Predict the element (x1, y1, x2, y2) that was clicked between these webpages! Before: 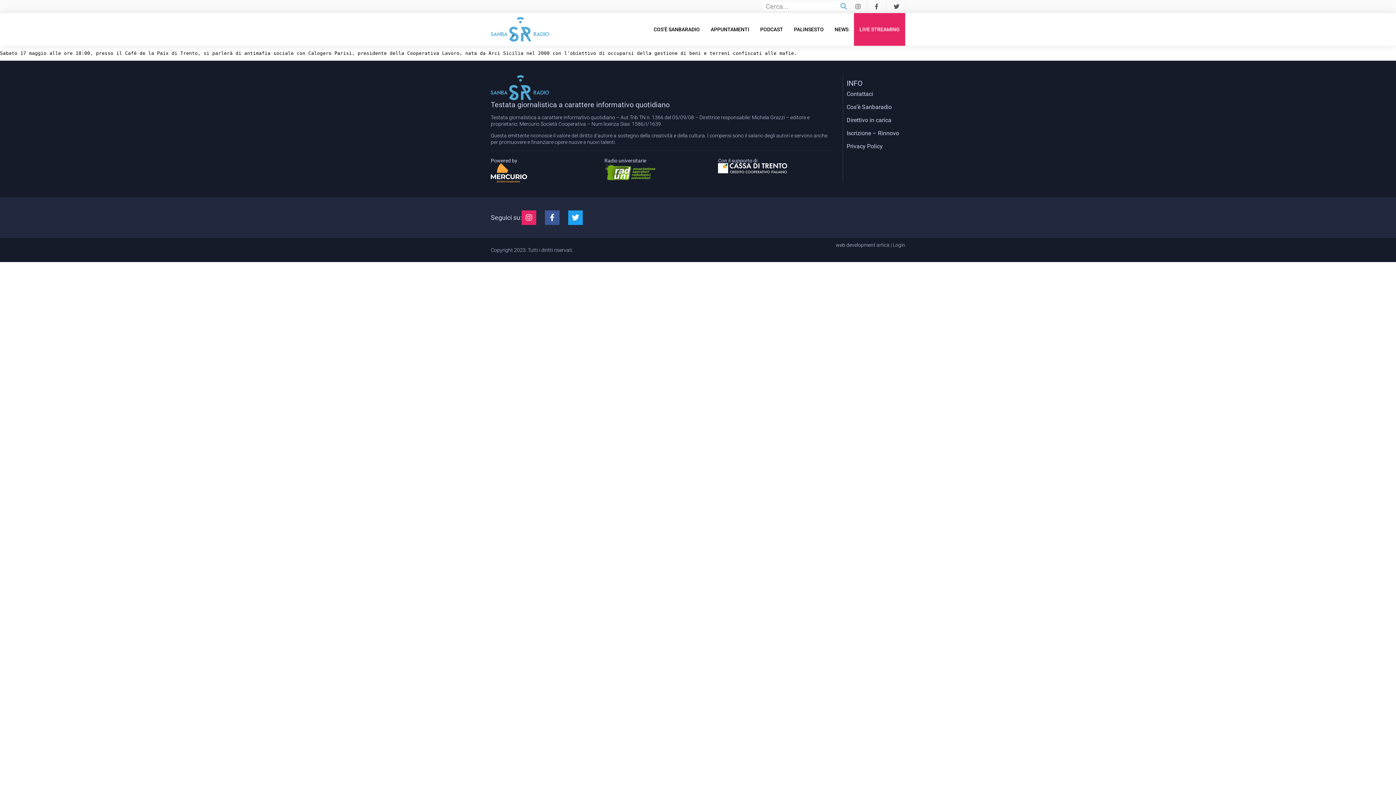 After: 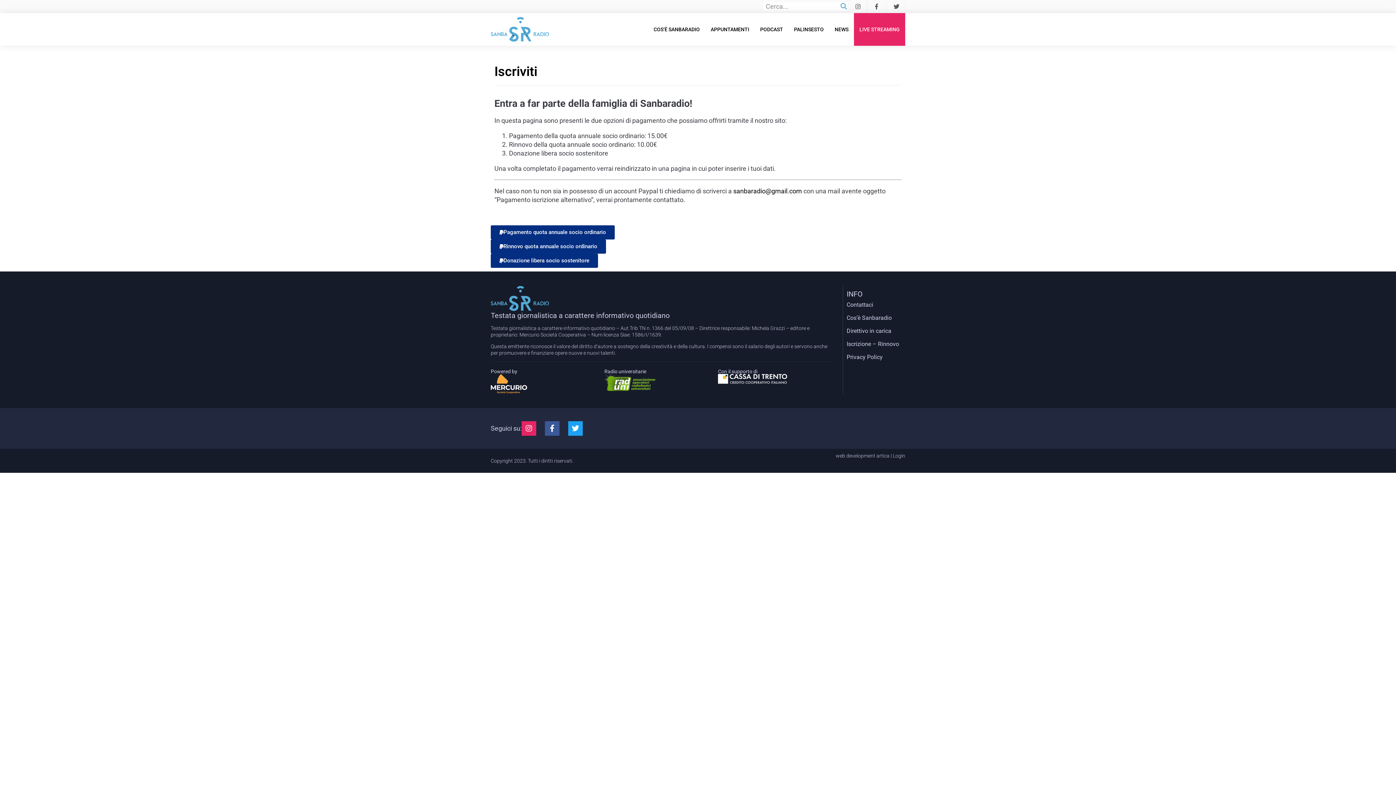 Action: bbox: (846, 126, 901, 140) label: Iscrizione – Rinnovo